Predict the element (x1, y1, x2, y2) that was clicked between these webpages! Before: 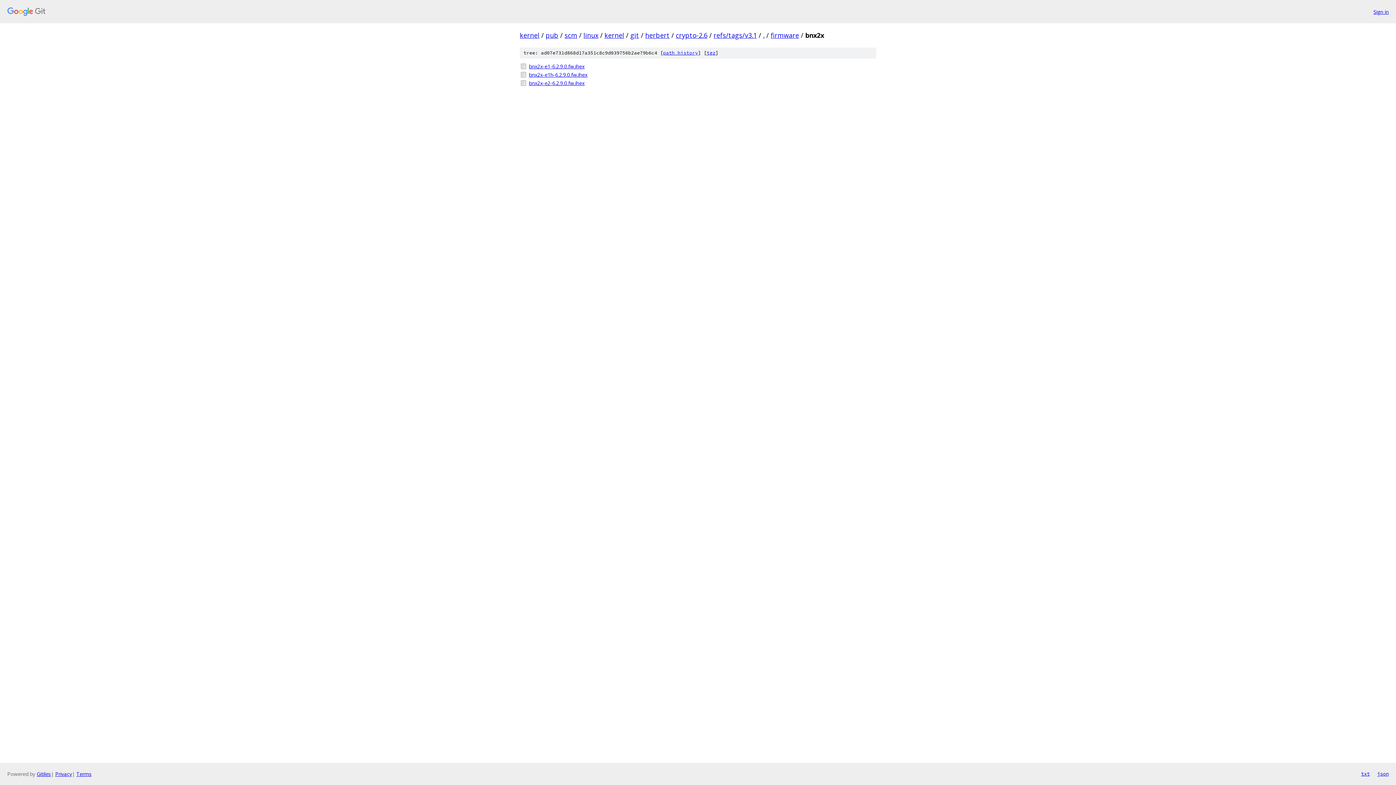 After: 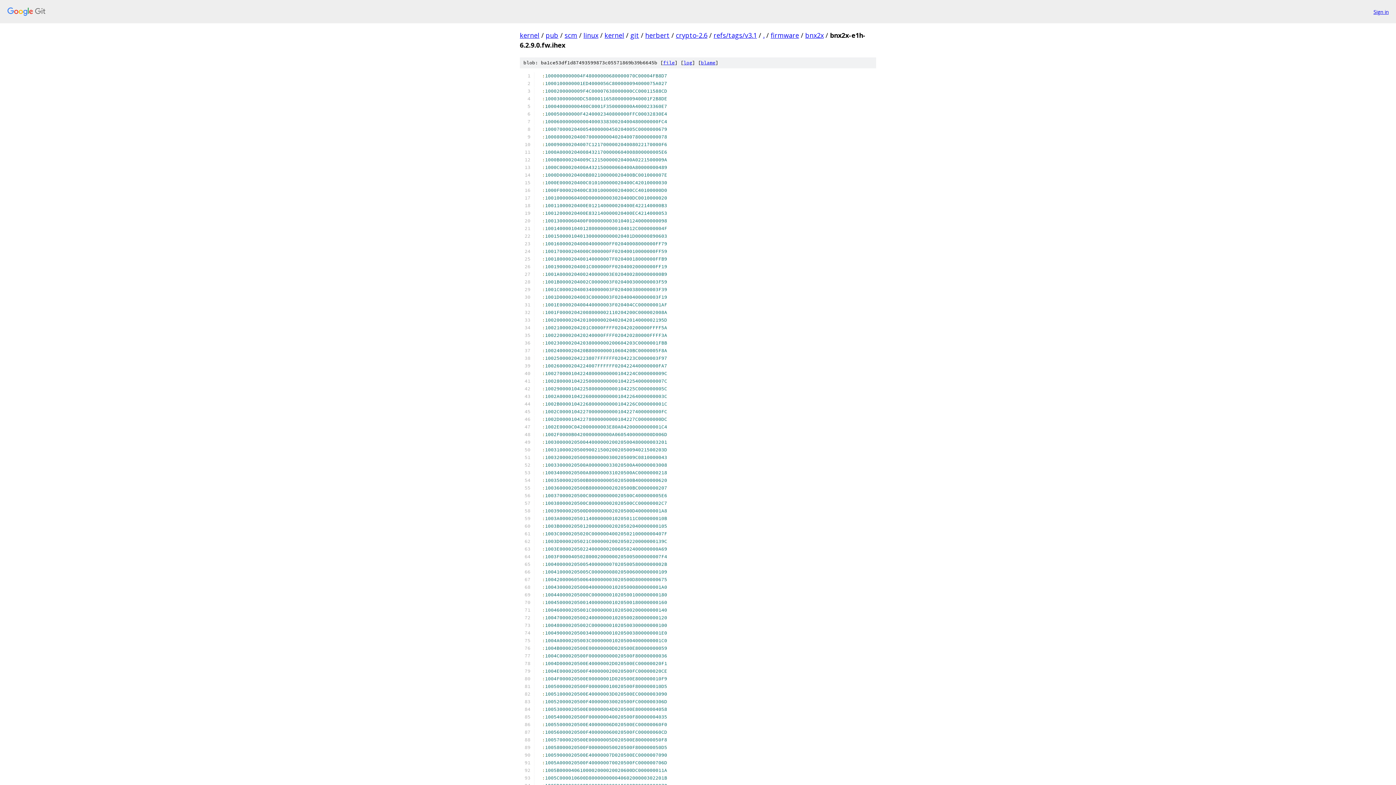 Action: label: bnx2x-e1h-6.2.9.0.fw.ihex bbox: (529, 70, 876, 78)